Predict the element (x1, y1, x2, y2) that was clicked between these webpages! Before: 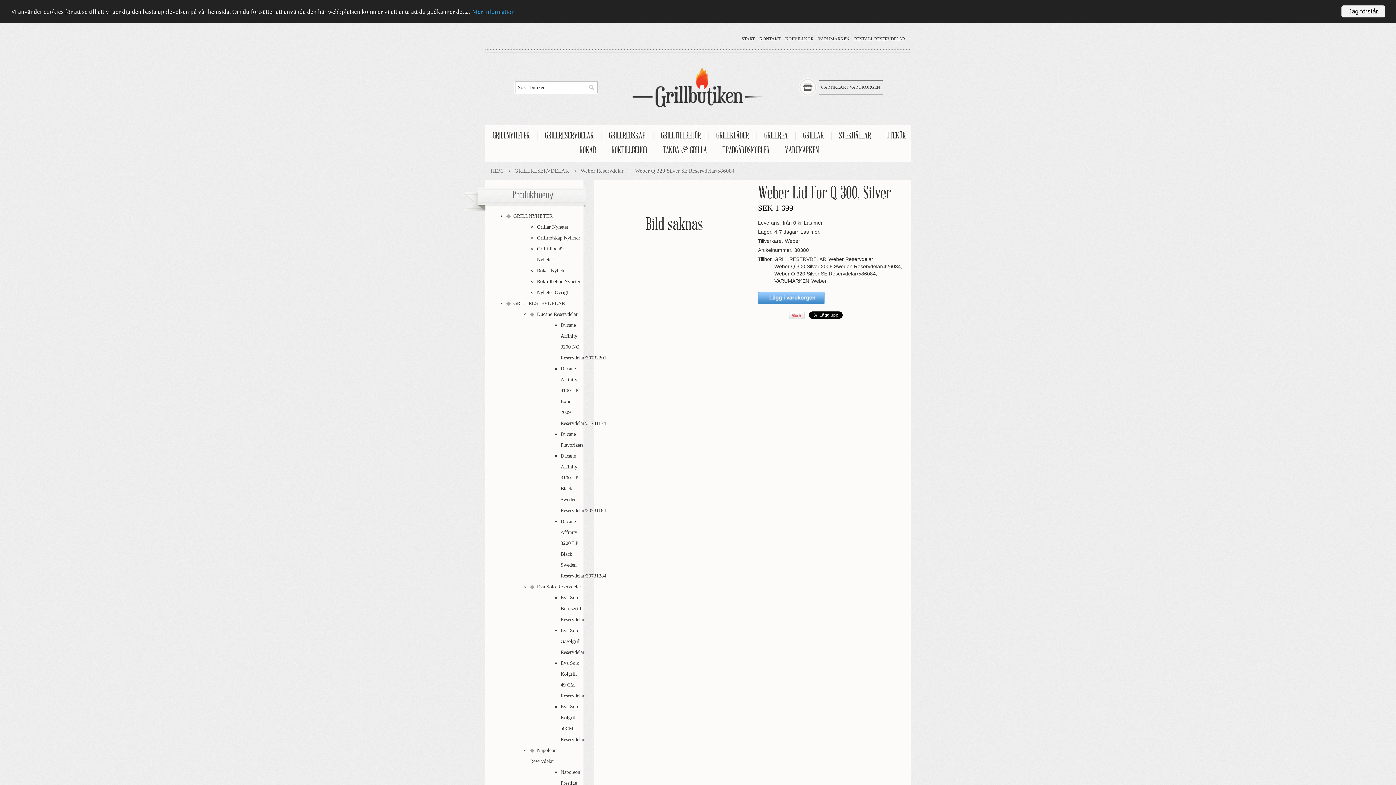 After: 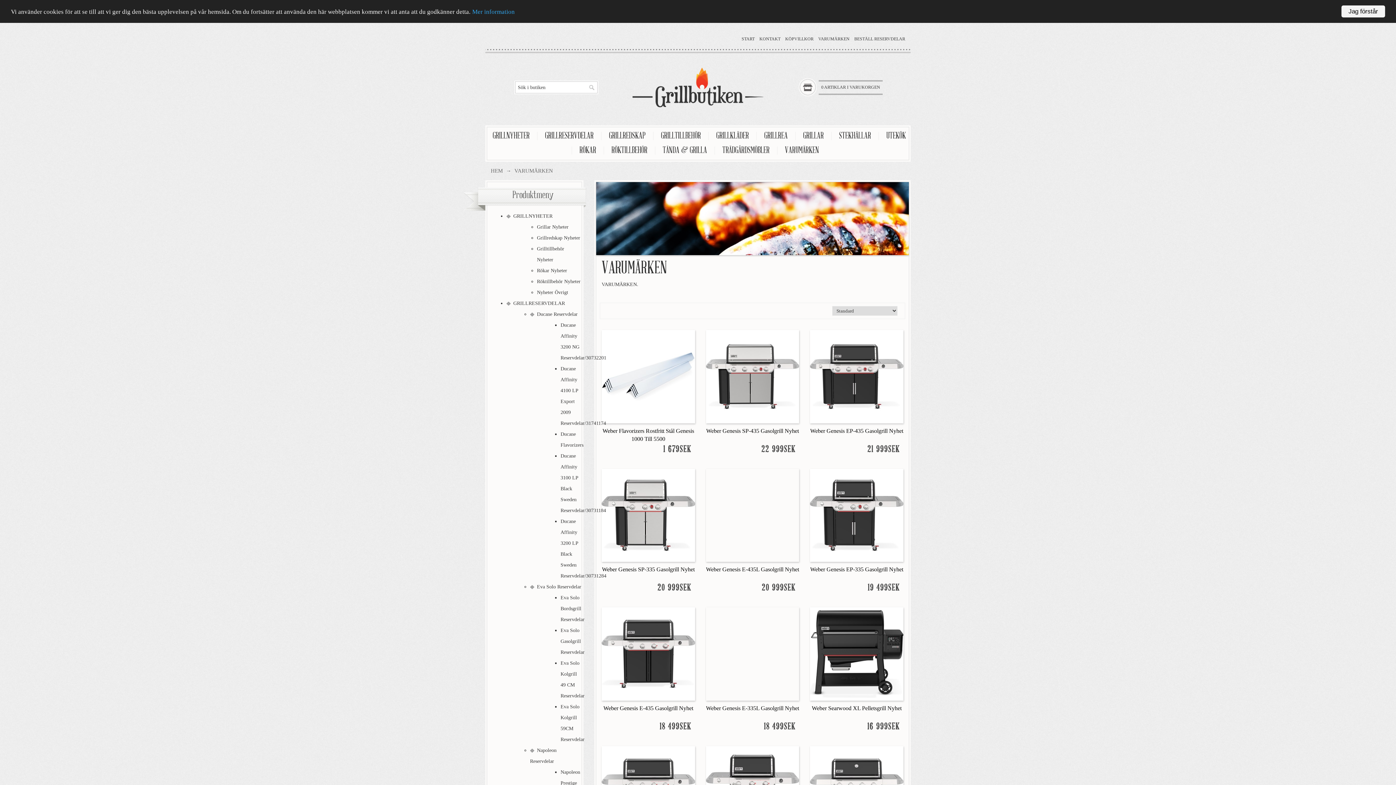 Action: bbox: (779, 146, 824, 155) label: VARUMÄRKEN